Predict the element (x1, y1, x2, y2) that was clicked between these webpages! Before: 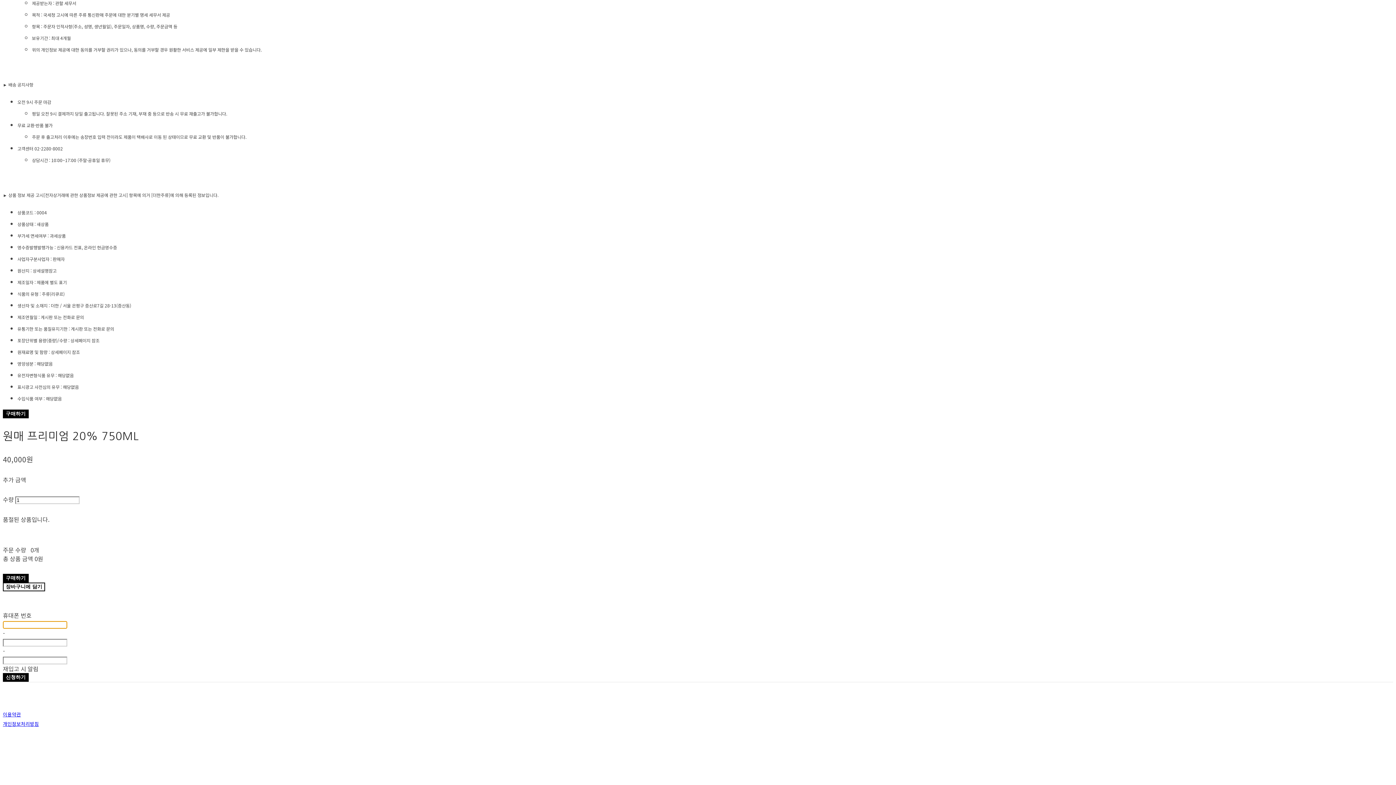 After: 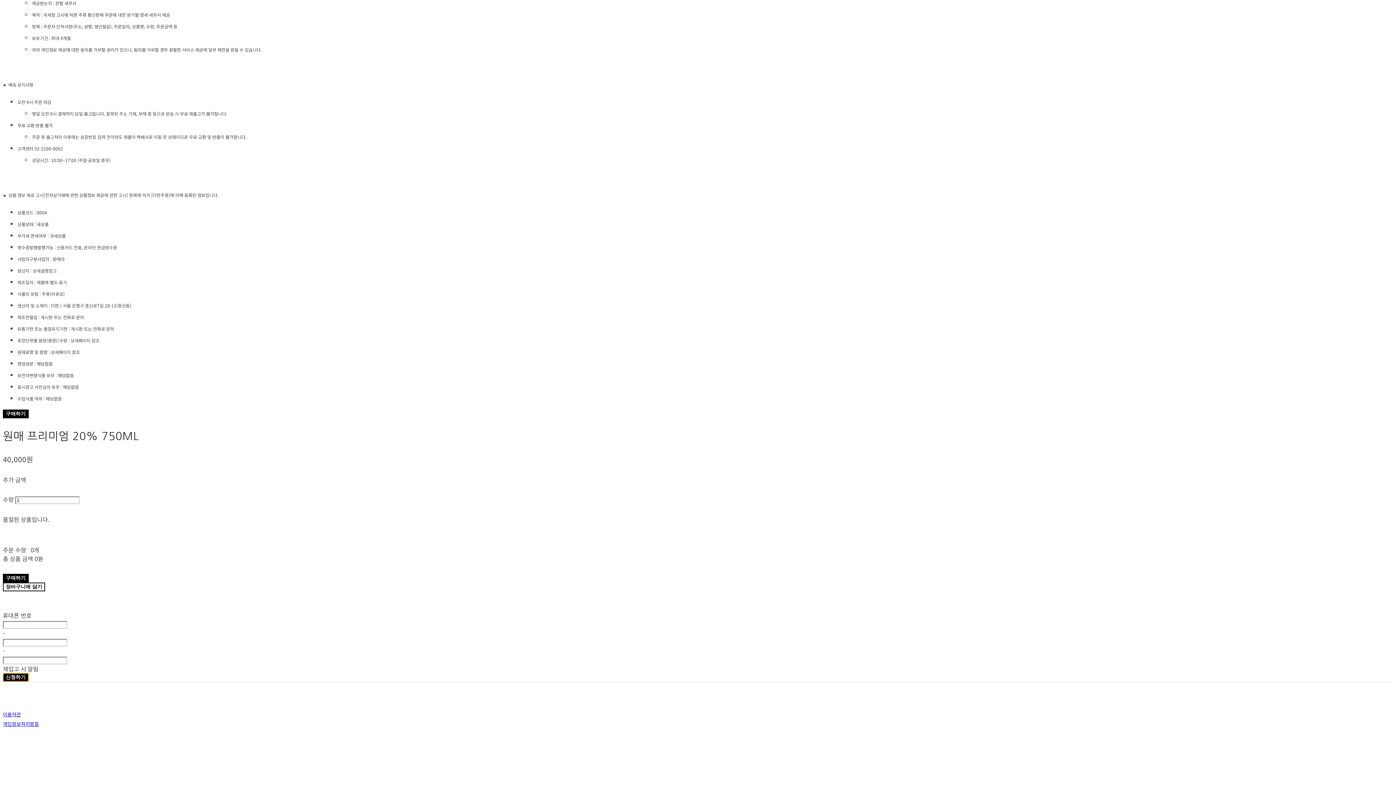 Action: bbox: (2, 673, 28, 682) label: 신청하기